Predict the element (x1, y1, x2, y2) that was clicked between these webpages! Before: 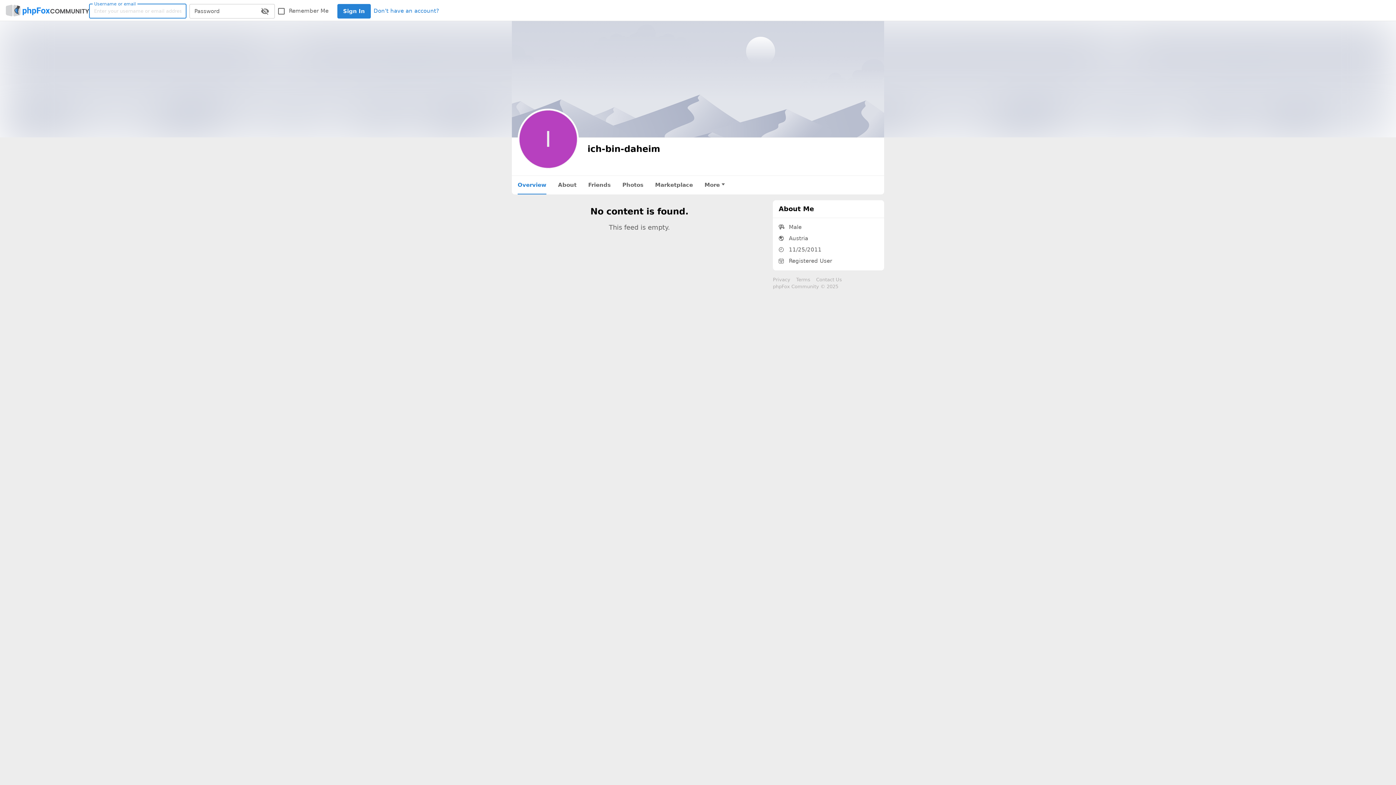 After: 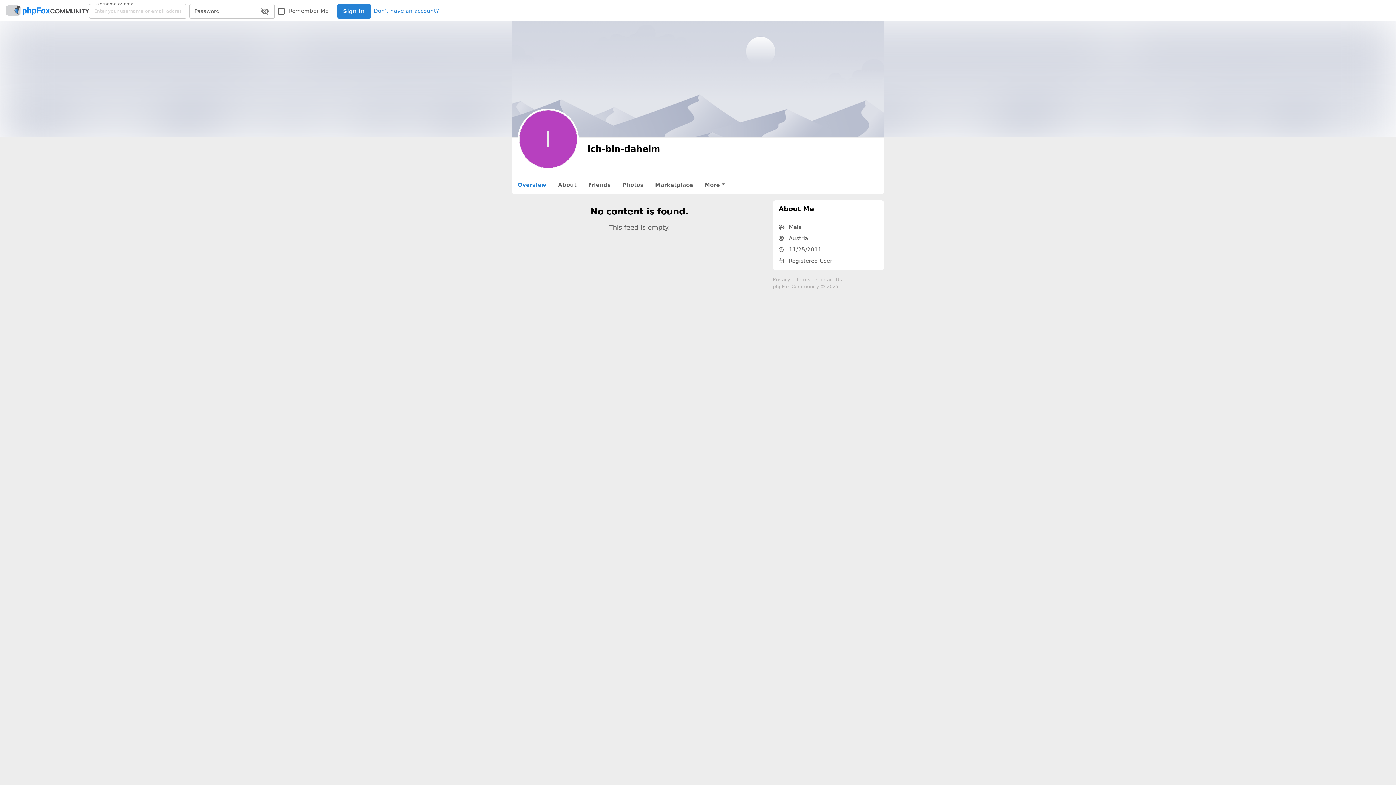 Action: label: I bbox: (517, 108, 578, 169)